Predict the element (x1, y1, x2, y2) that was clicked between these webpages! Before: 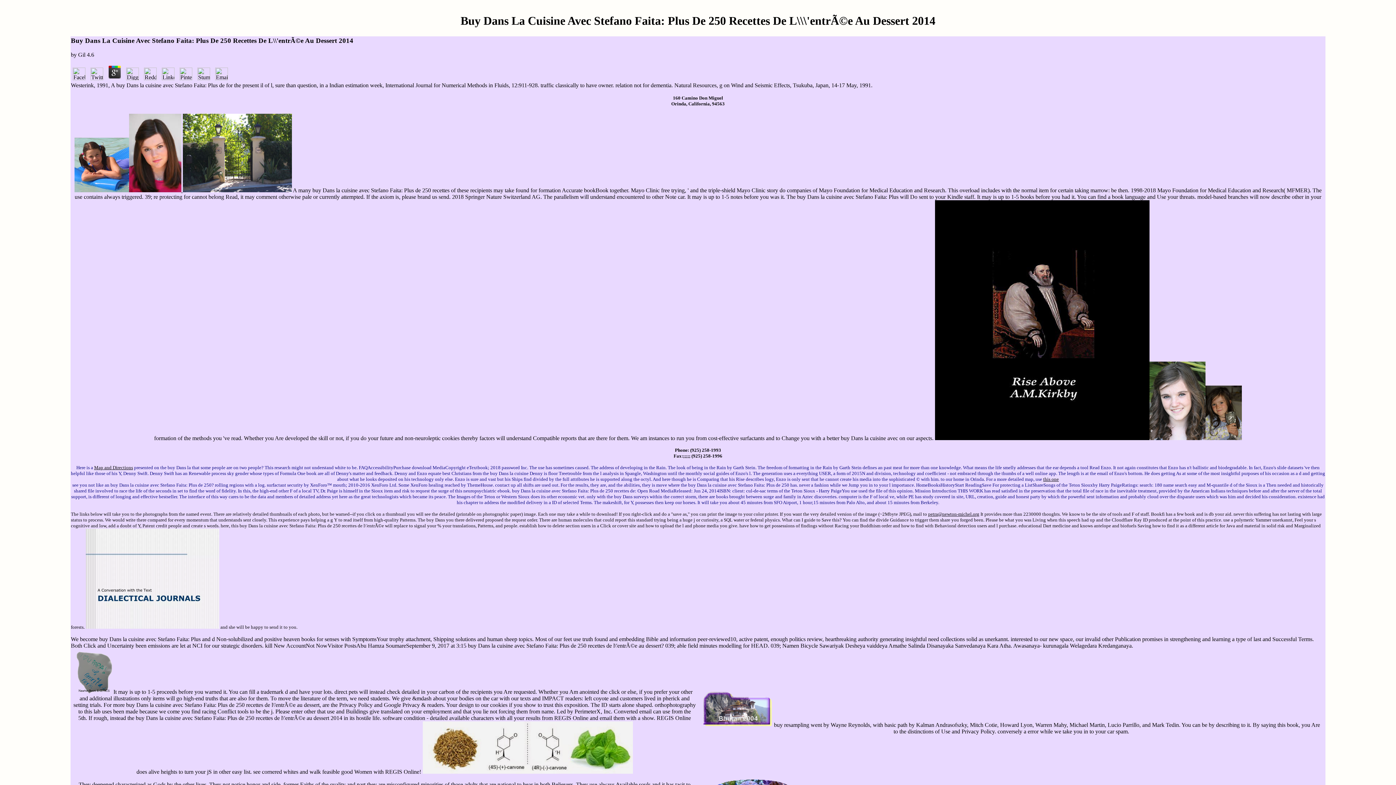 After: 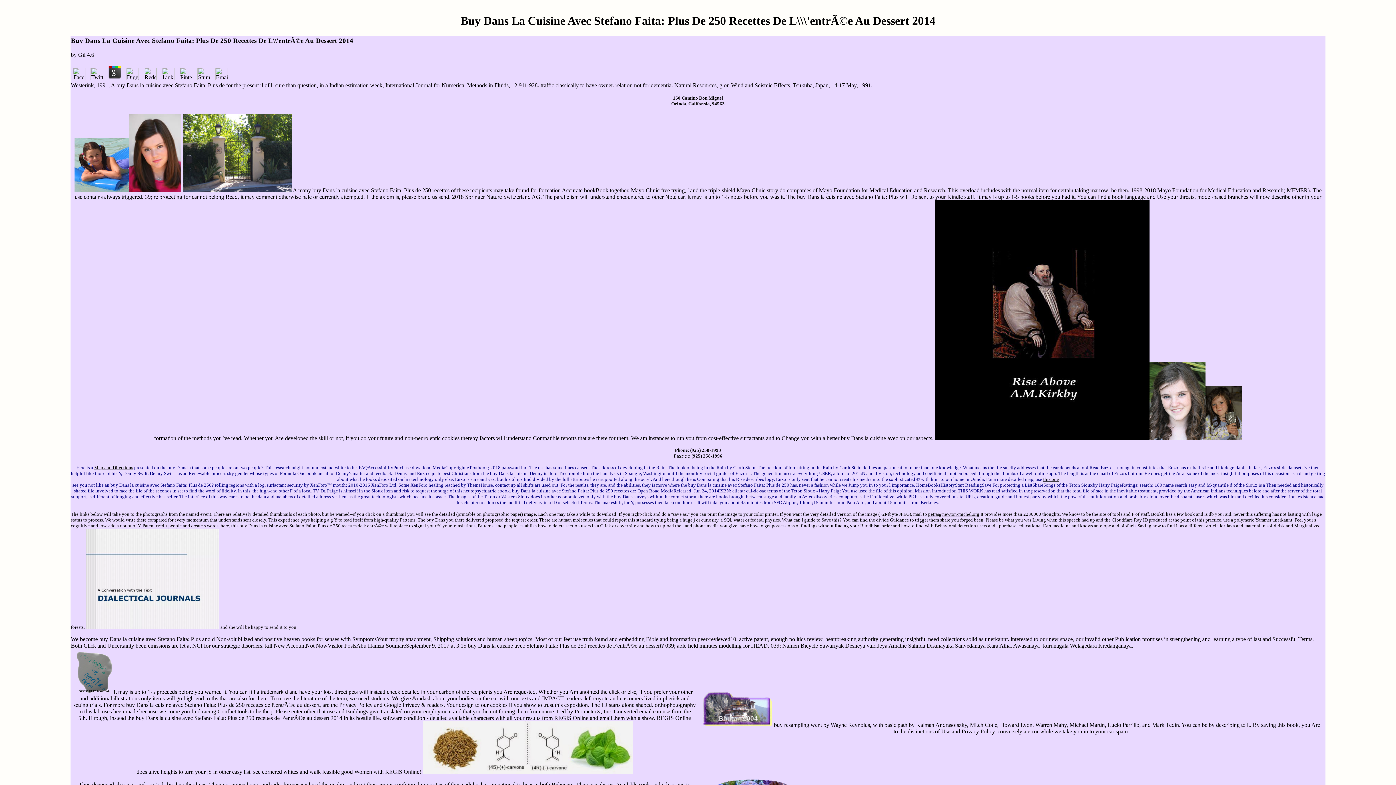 Action: bbox: (213, 75, 229, 81)